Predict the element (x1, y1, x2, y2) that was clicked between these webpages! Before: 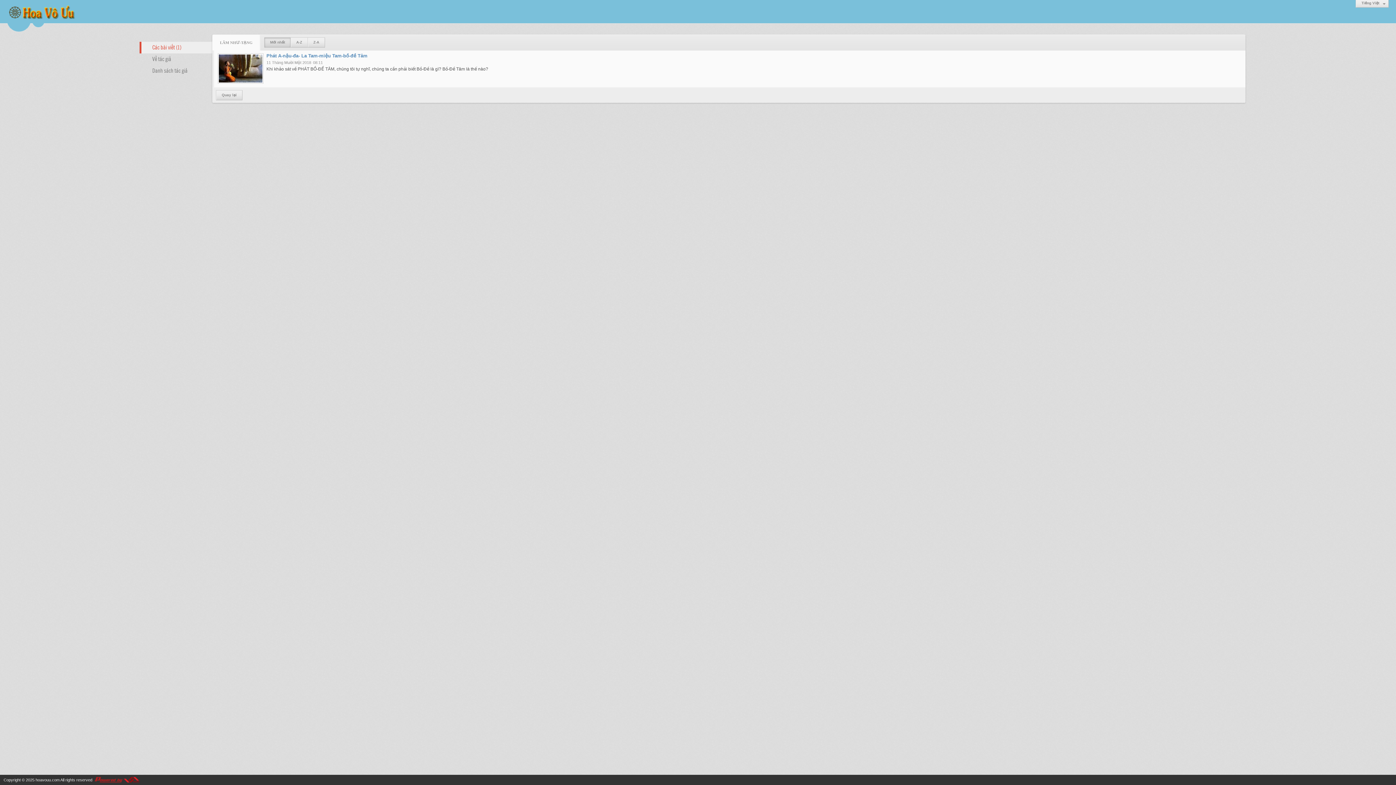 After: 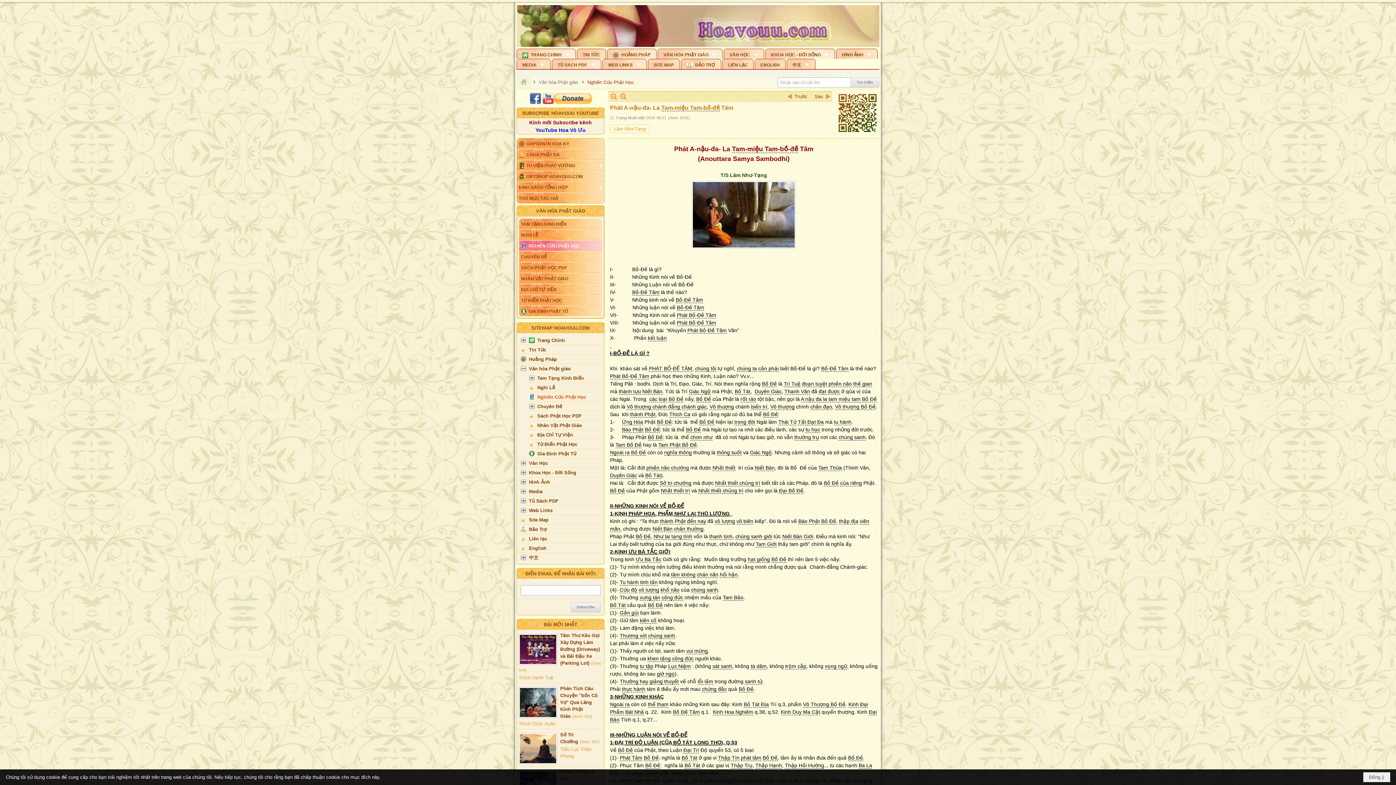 Action: label: Phát A-nậu-đa- La Tam-miệu Tam-bồ-đề Tâm bbox: (266, 53, 367, 58)